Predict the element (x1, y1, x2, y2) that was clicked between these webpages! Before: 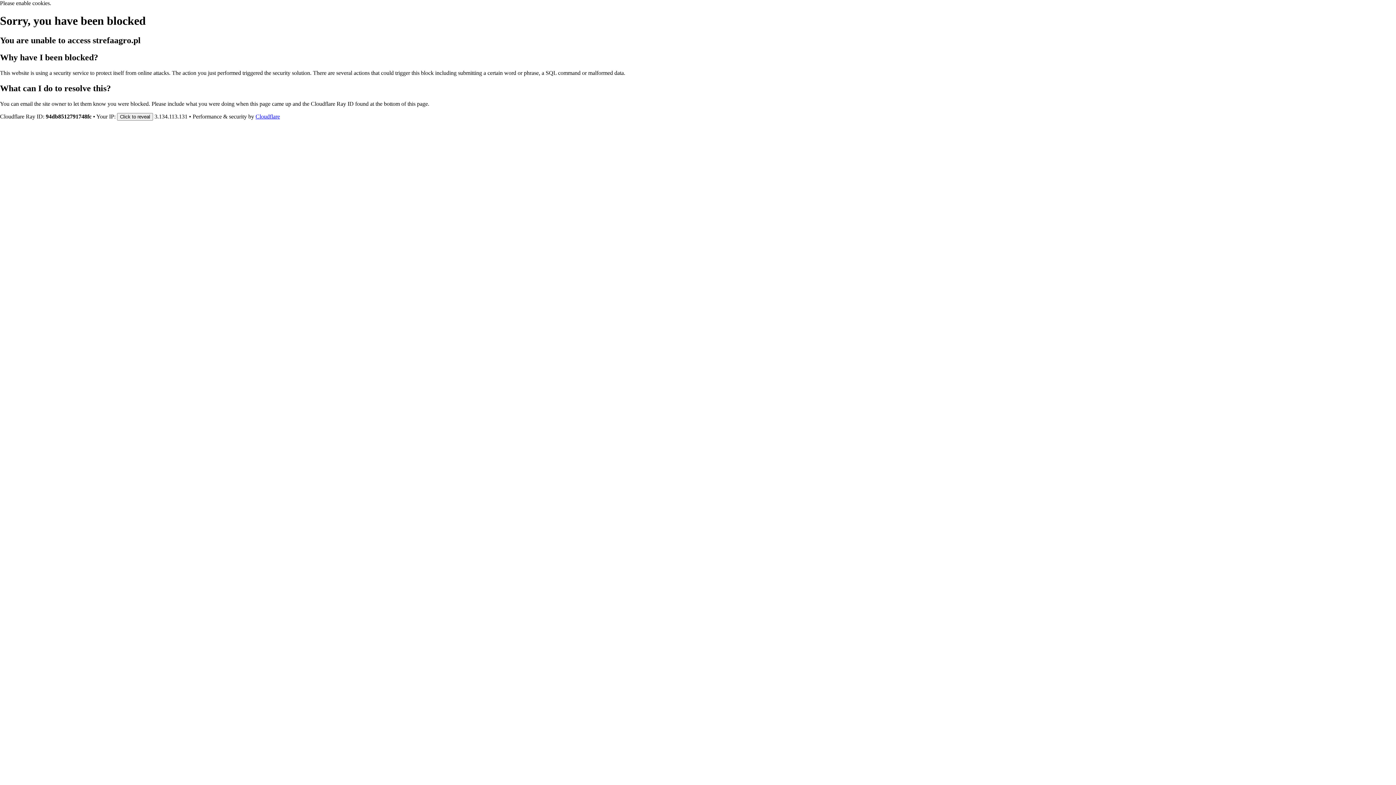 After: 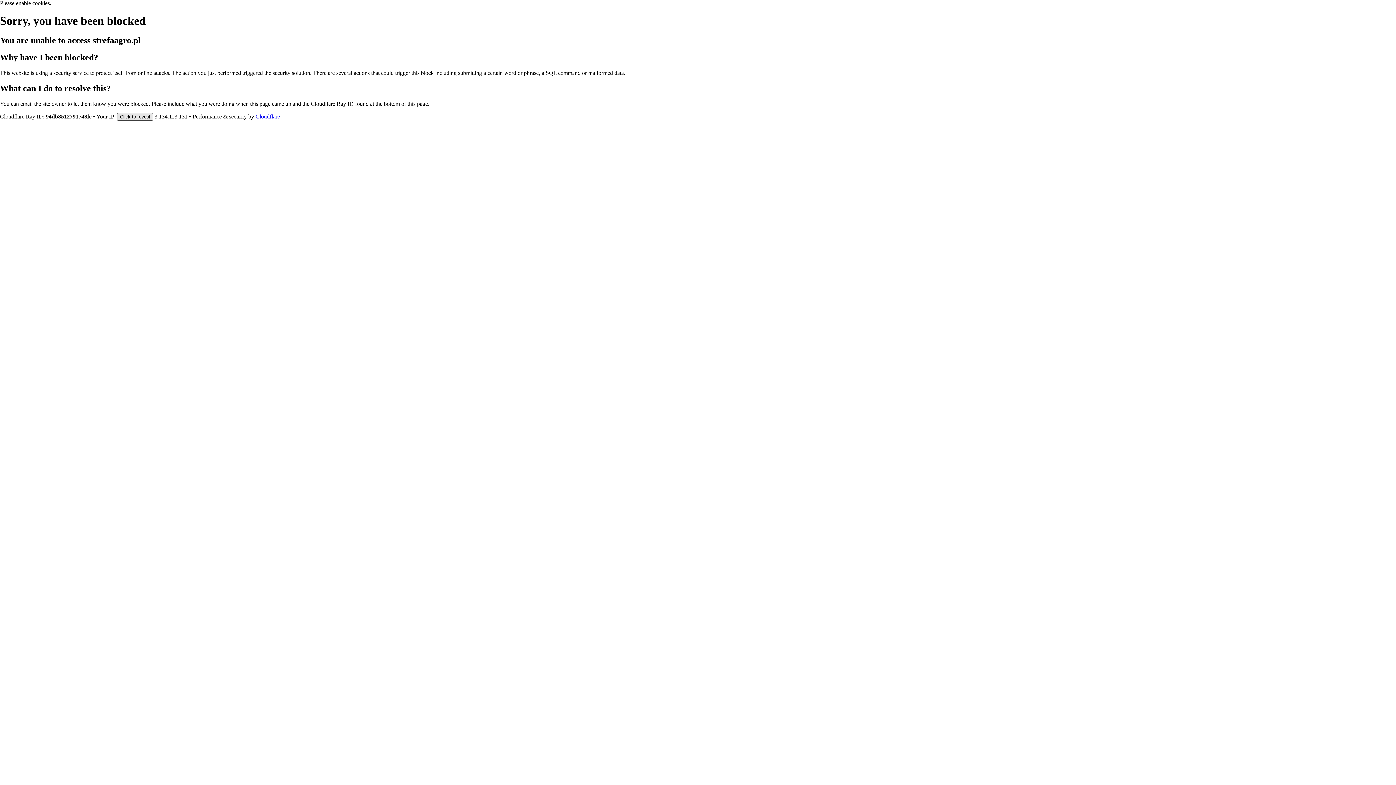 Action: bbox: (117, 112, 153, 120) label: Click to reveal